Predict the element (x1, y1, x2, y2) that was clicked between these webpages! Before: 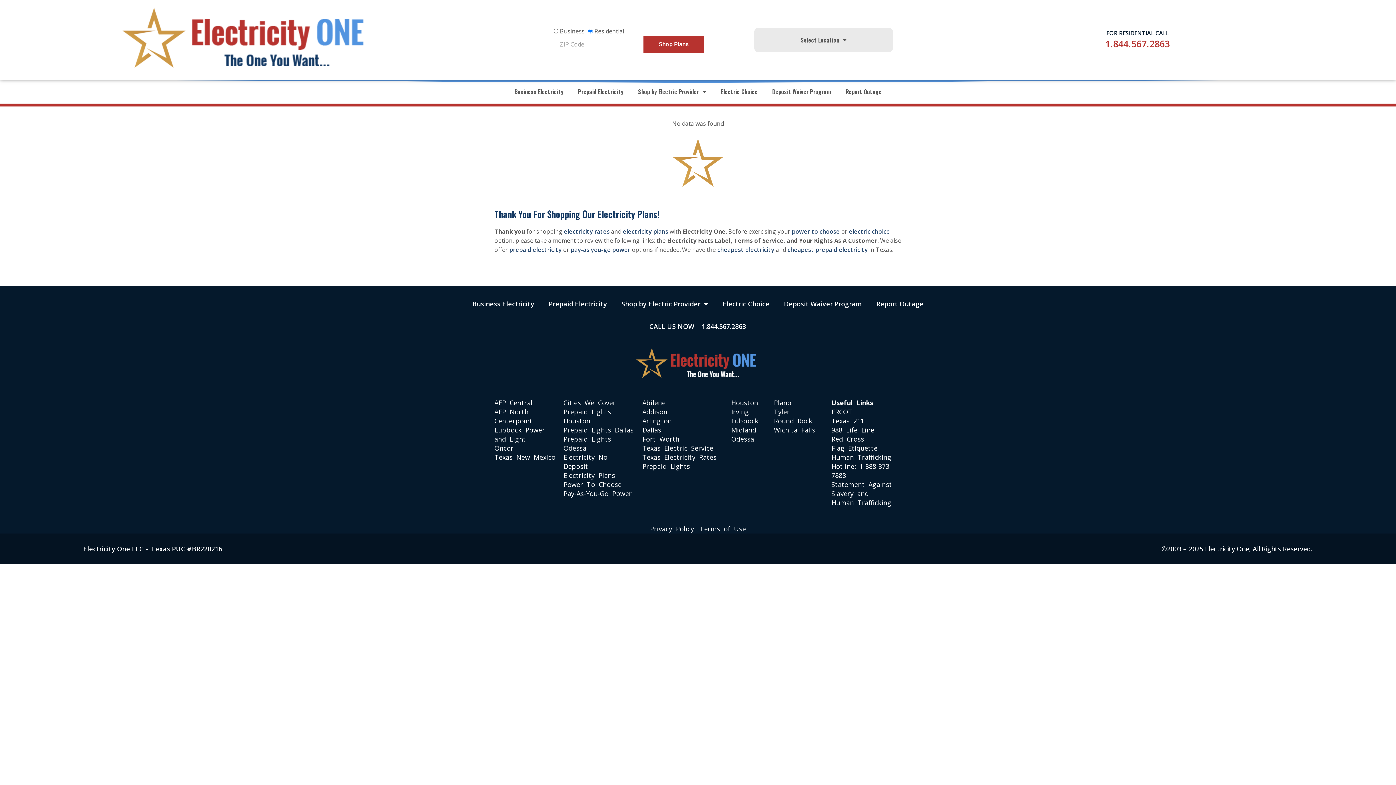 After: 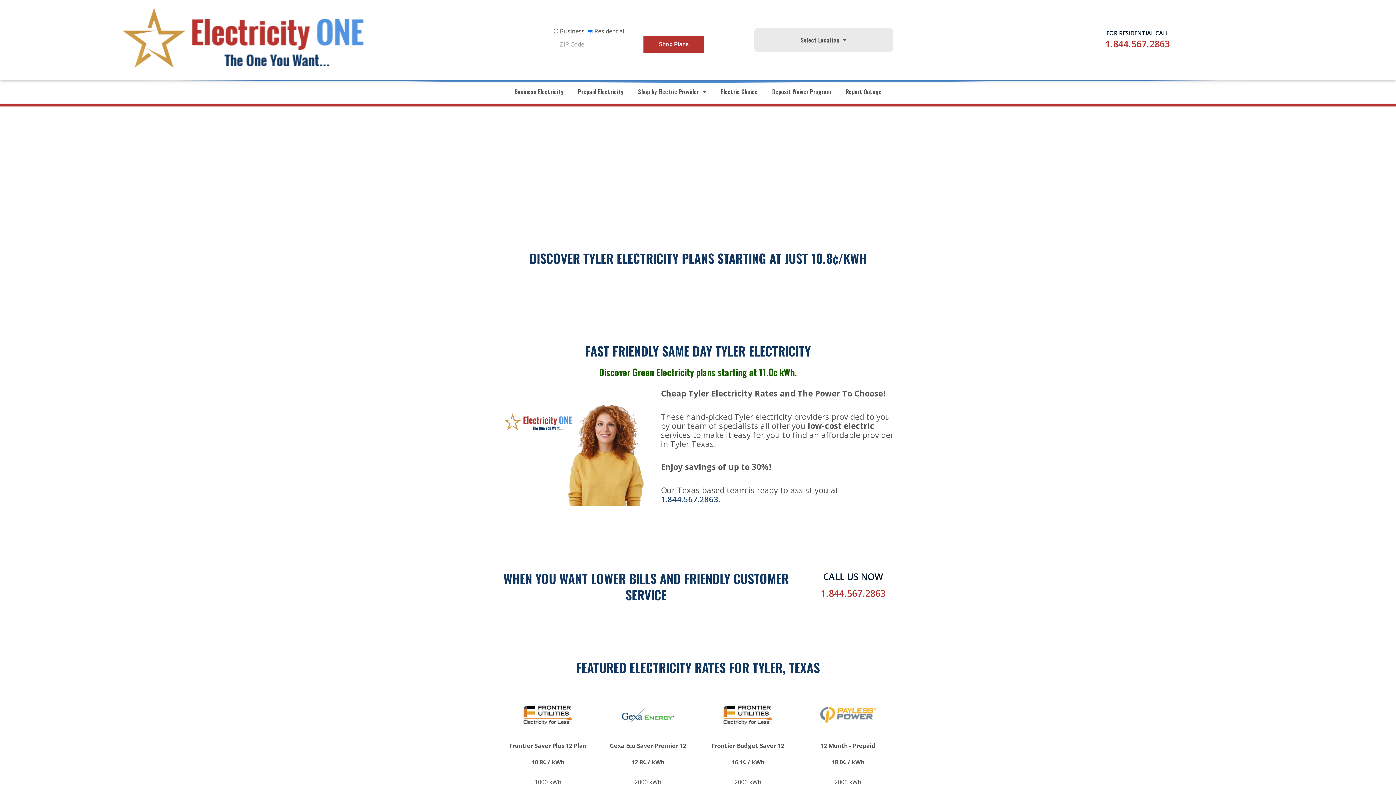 Action: bbox: (774, 407, 824, 416) label: Tyler